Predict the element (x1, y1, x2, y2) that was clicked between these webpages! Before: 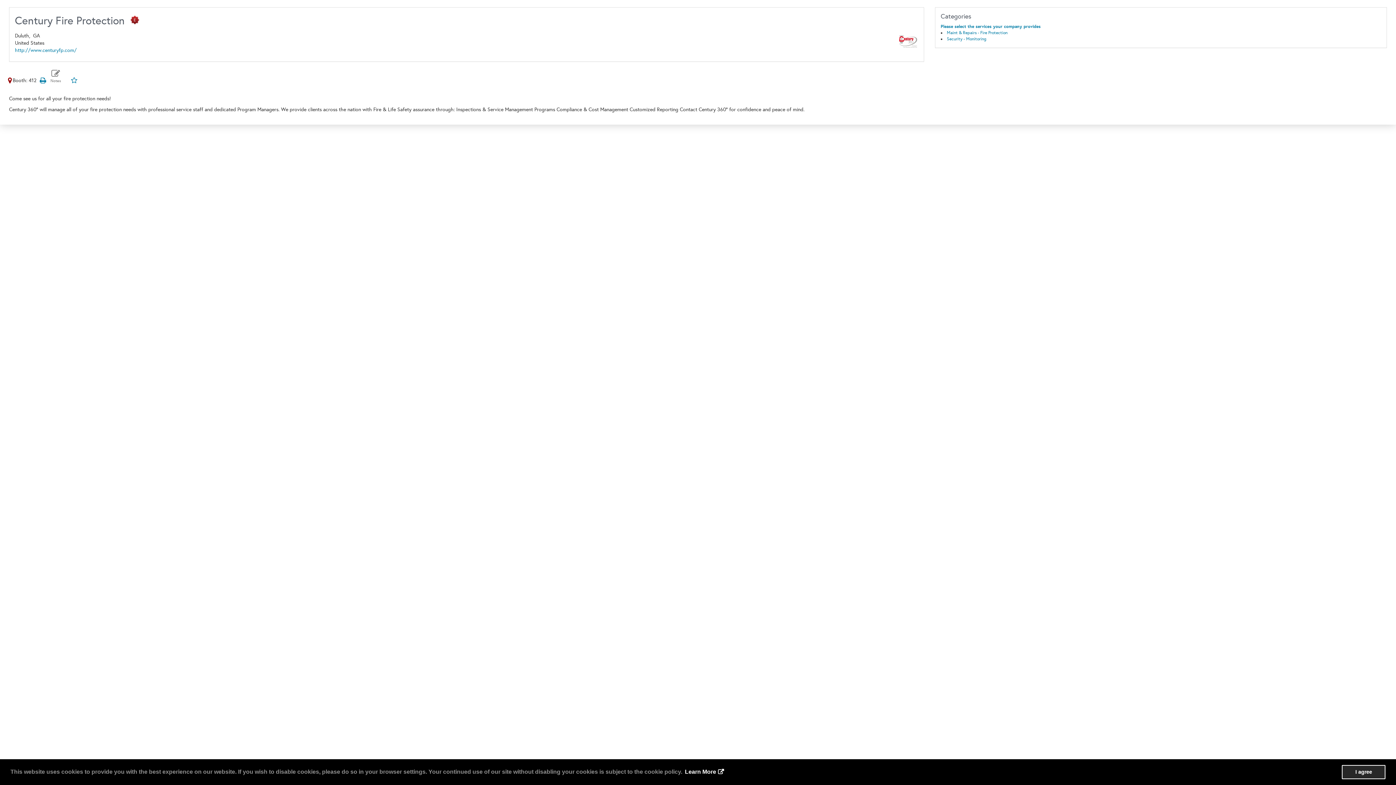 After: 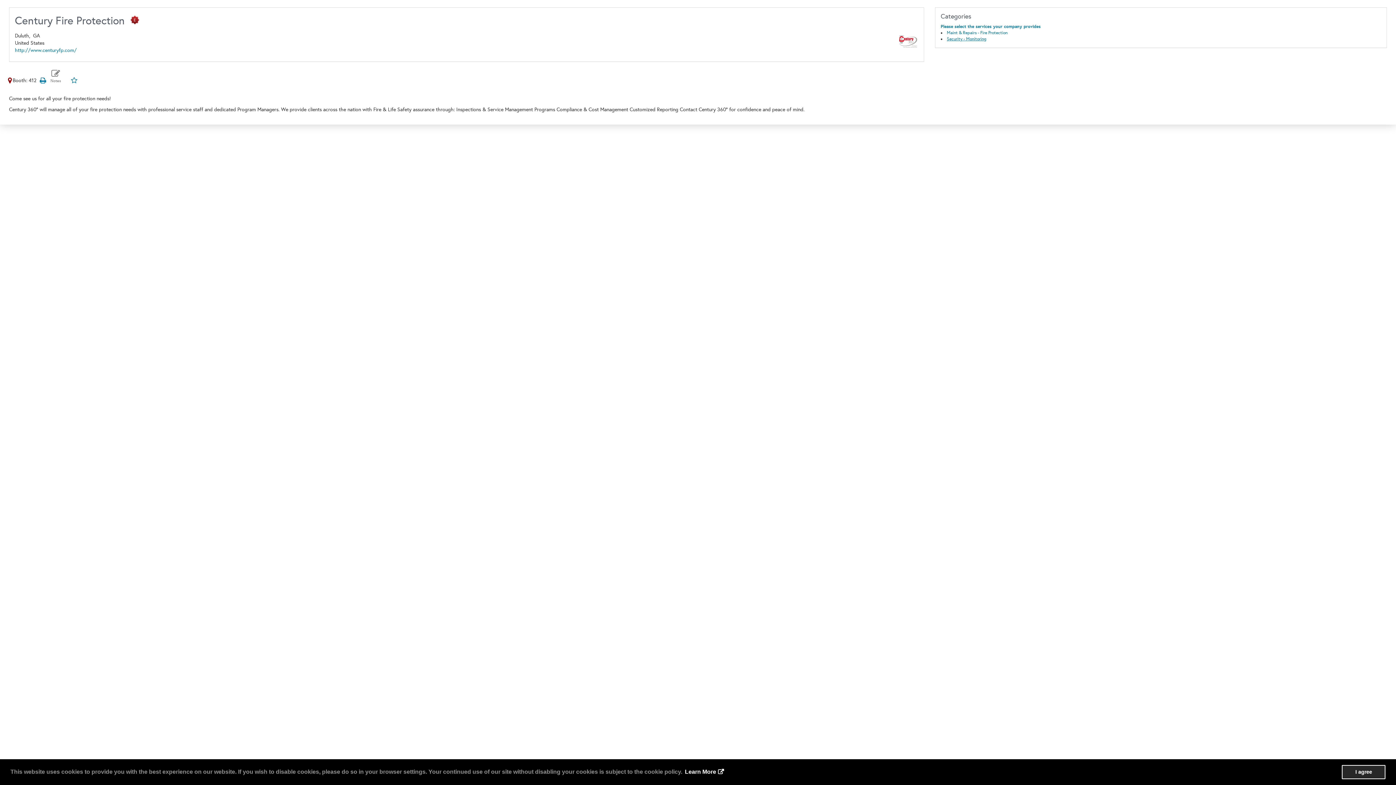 Action: bbox: (947, 36, 986, 41) label: Security - Monitoring